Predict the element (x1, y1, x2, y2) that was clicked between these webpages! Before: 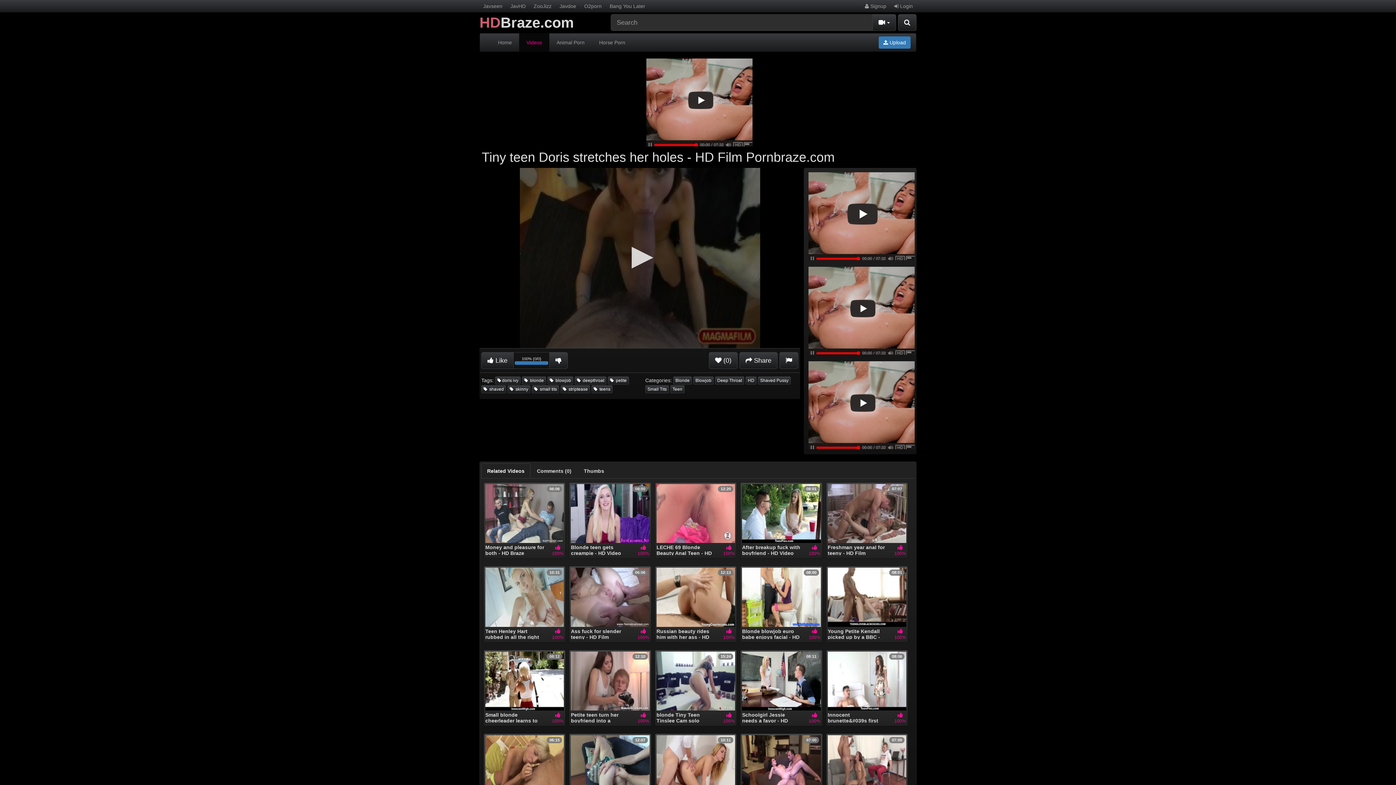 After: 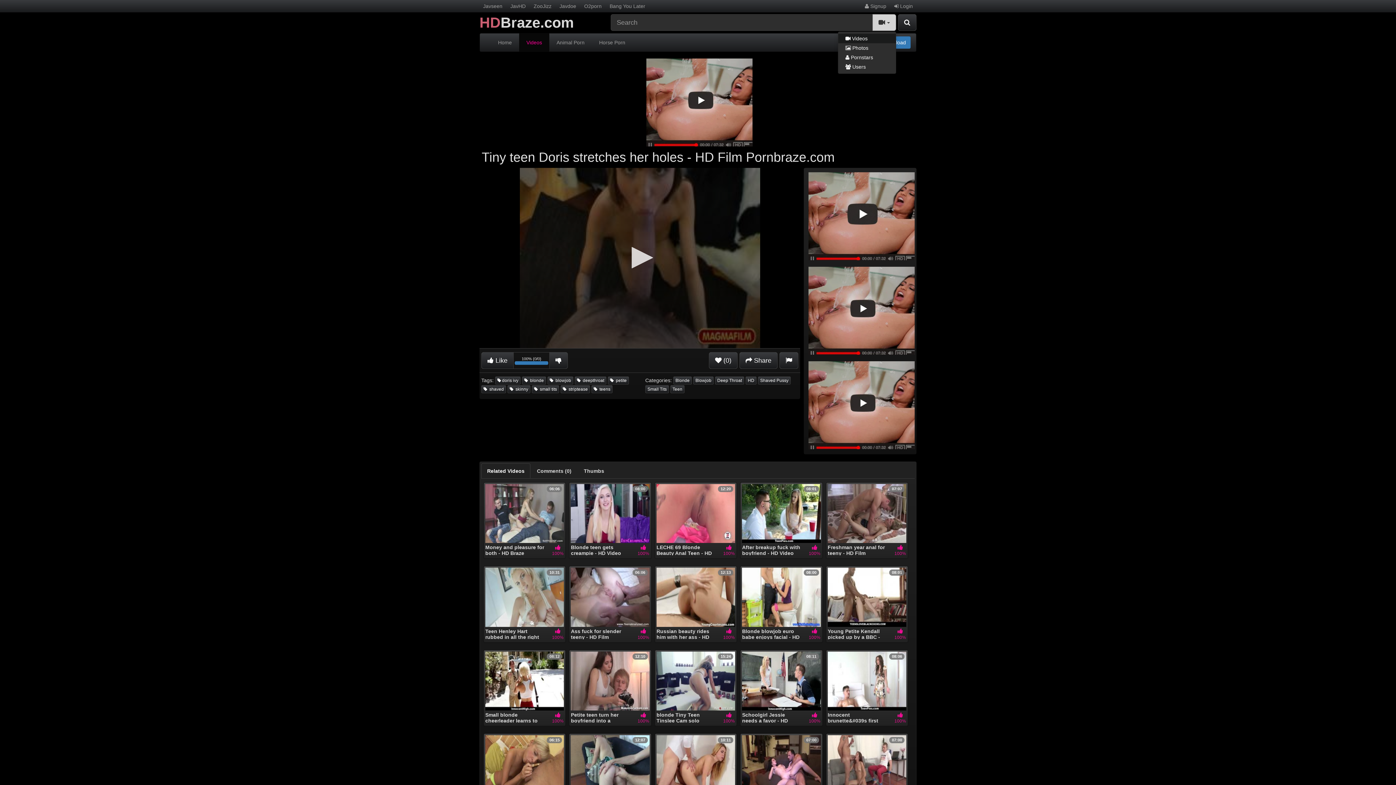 Action: label:  
Toggle Dropdown bbox: (872, 14, 896, 30)